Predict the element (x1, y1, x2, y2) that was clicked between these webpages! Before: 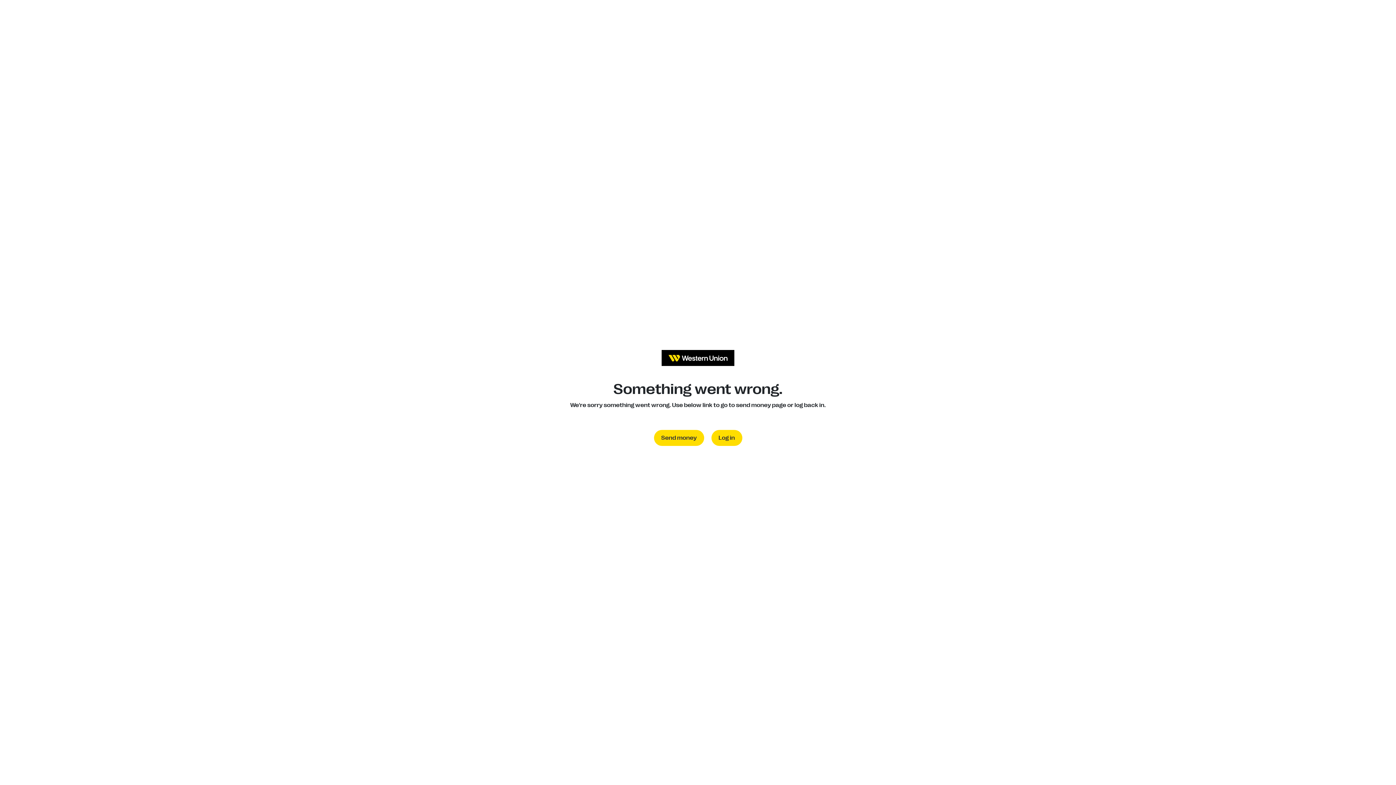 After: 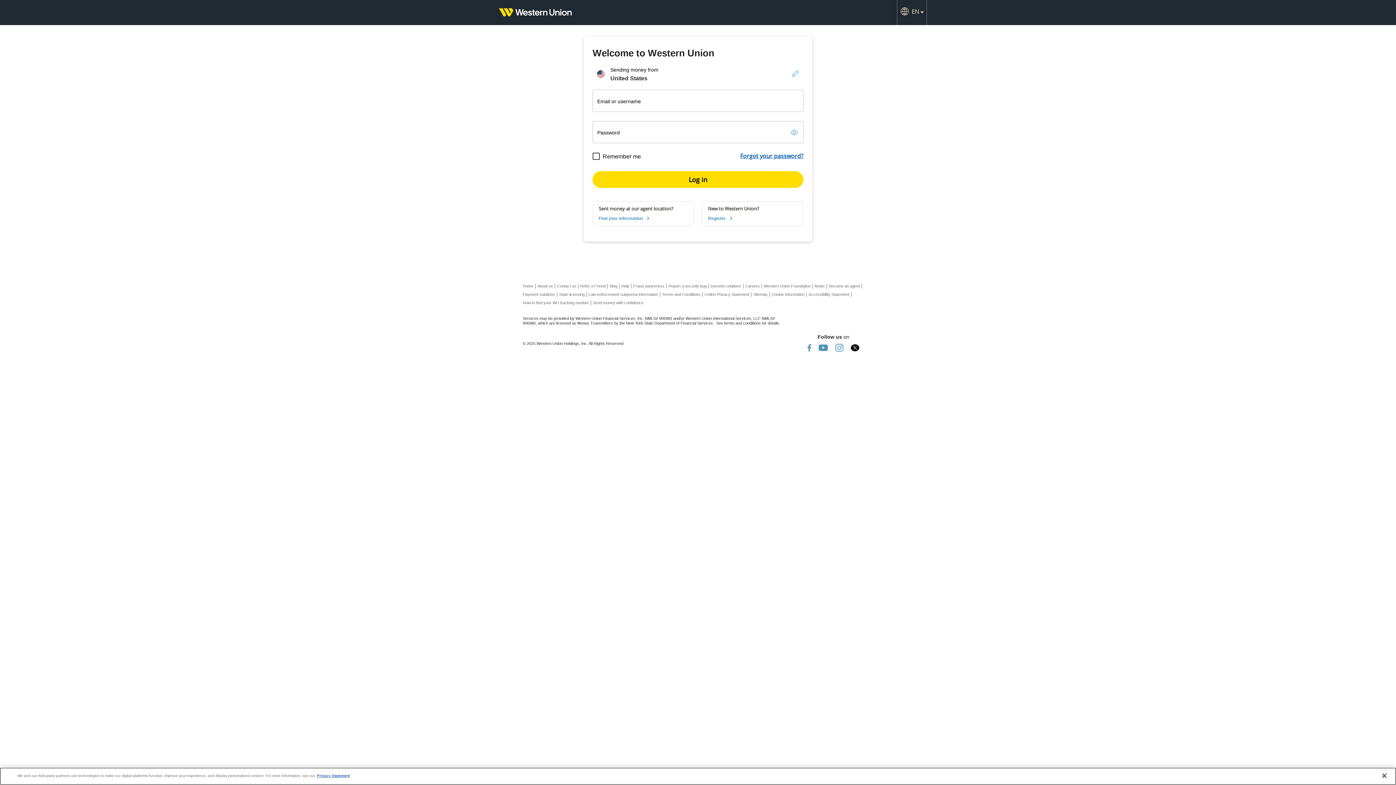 Action: bbox: (711, 430, 742, 446) label: Log in